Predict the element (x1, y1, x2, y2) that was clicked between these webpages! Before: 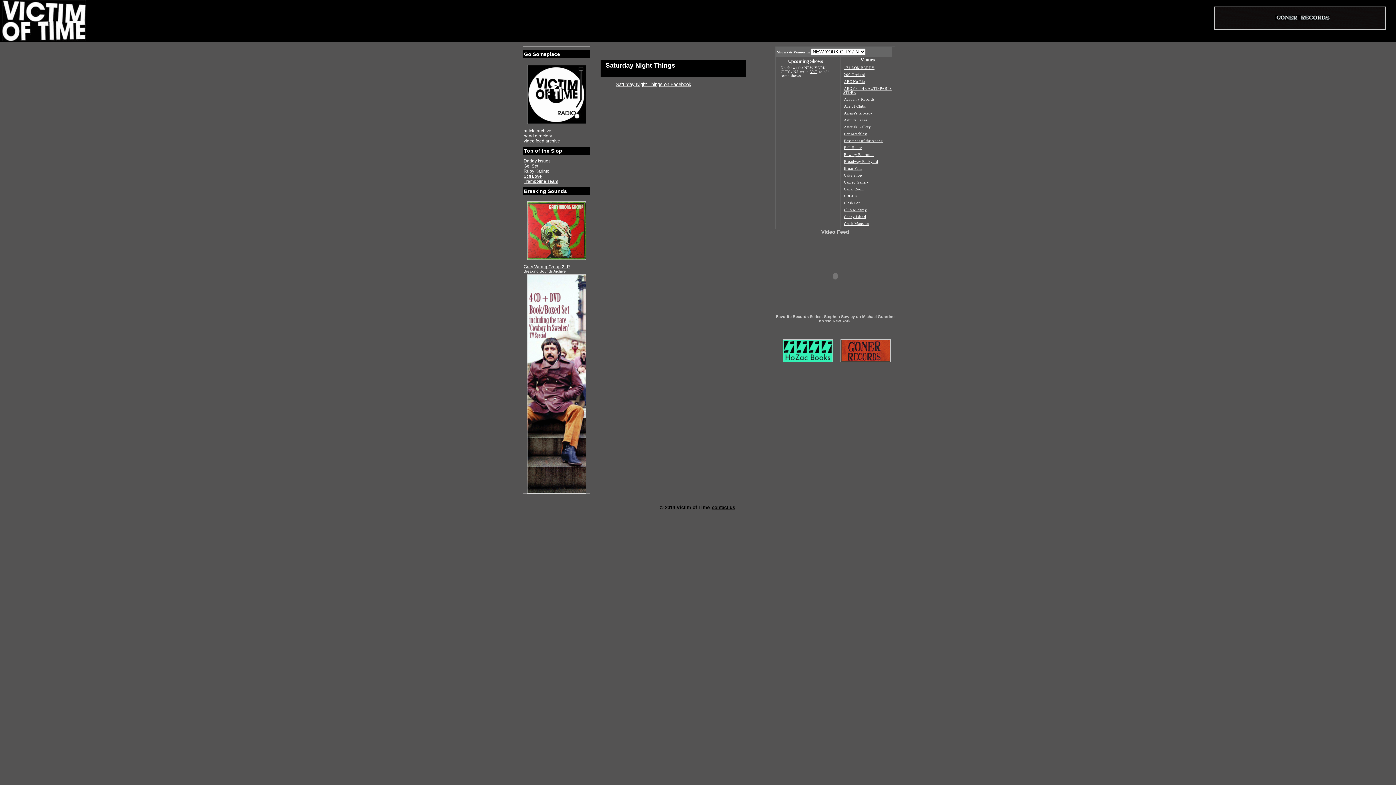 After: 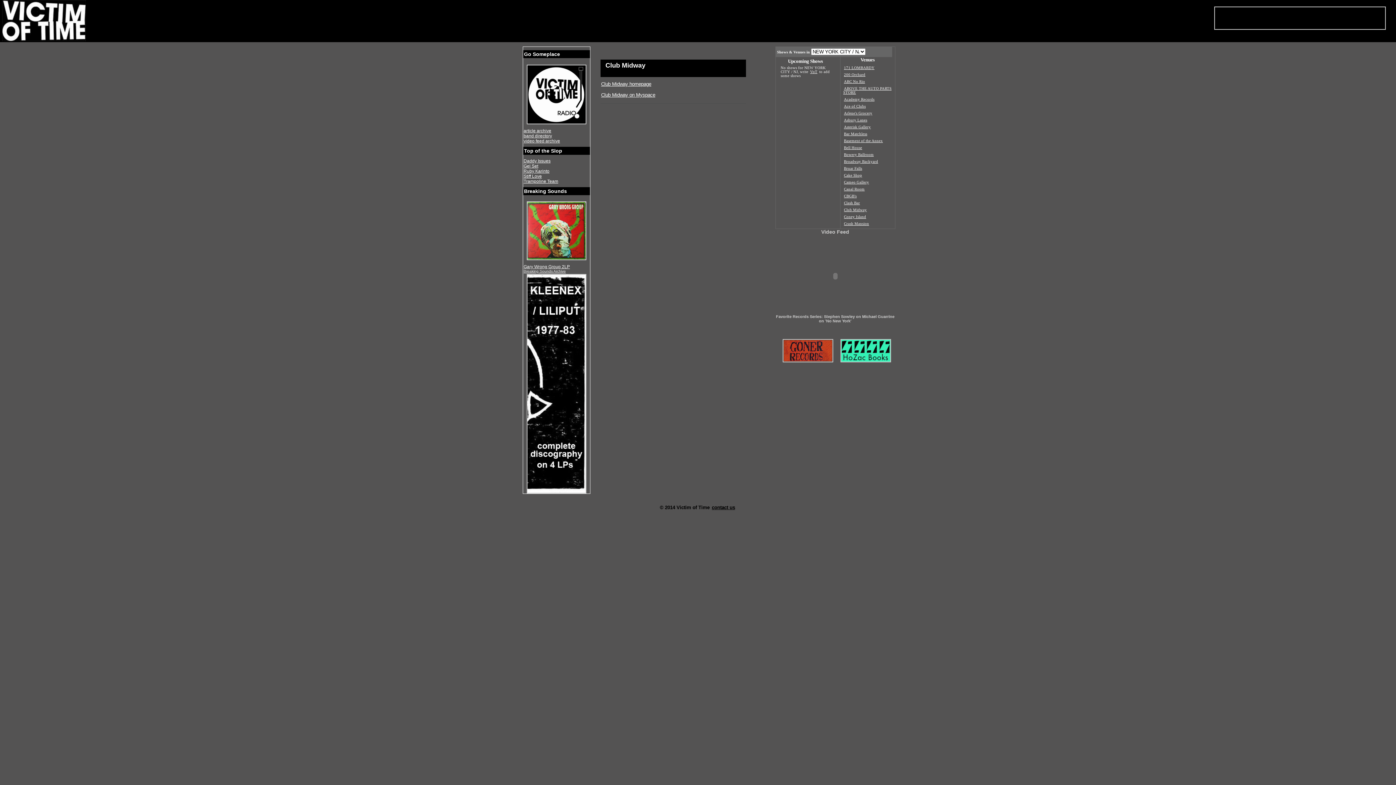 Action: label: Club Midway bbox: (843, 207, 867, 212)